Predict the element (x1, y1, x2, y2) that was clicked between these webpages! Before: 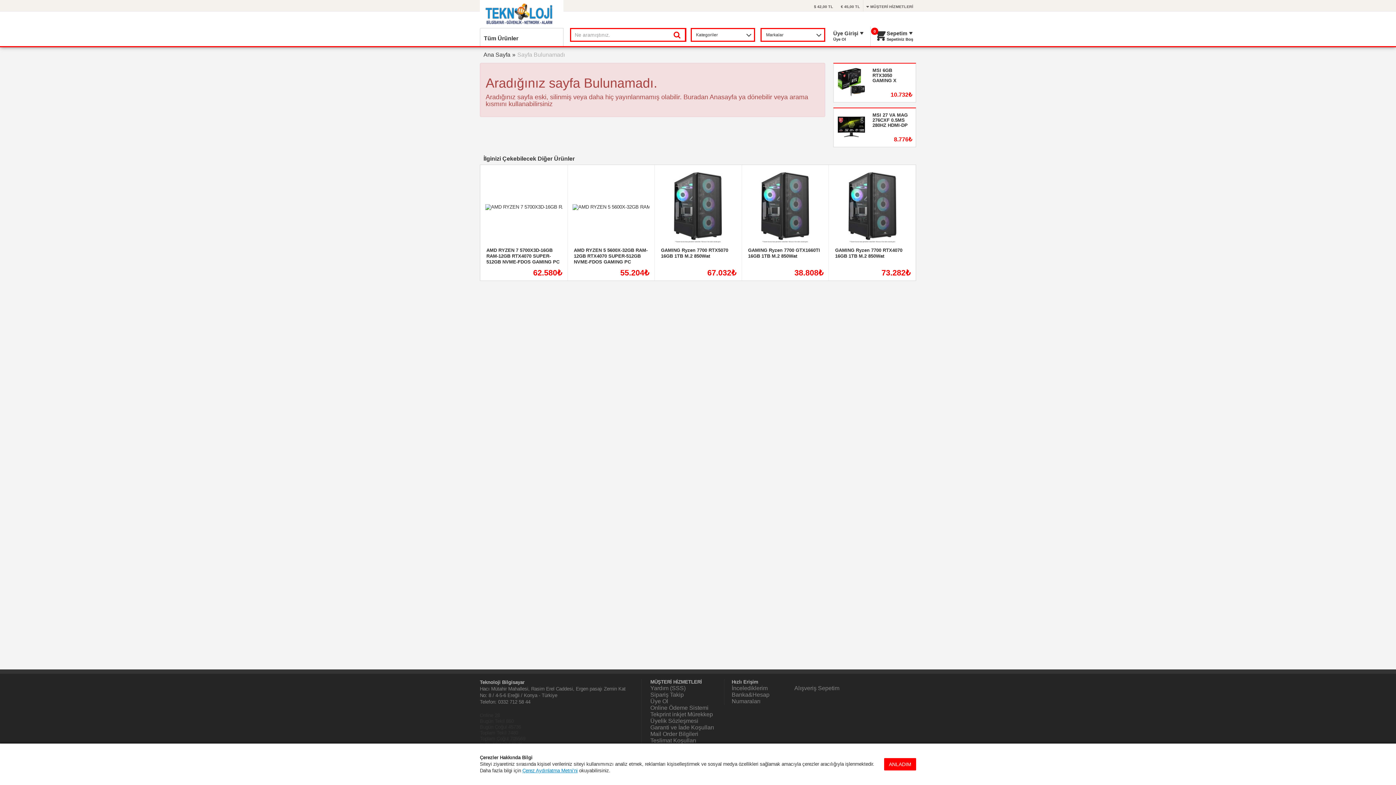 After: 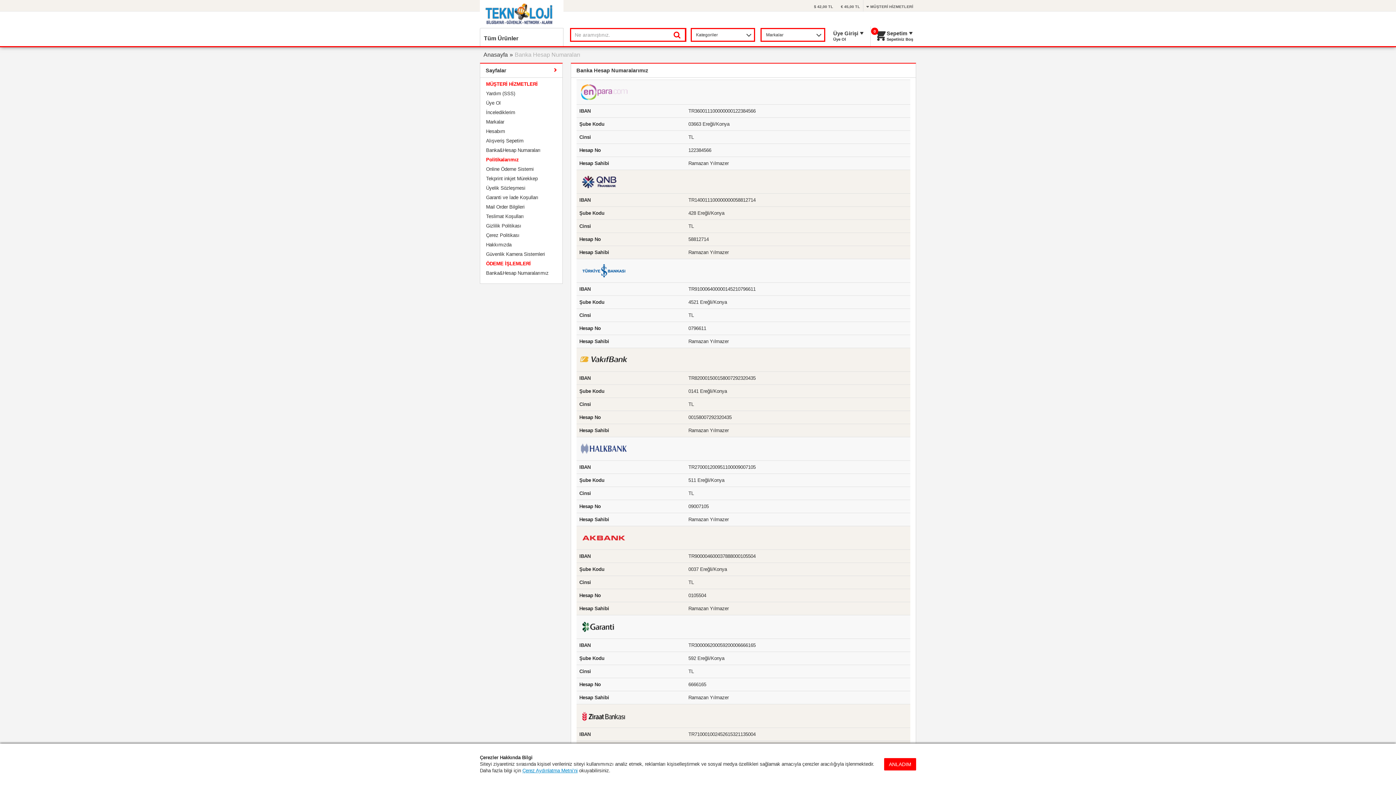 Action: bbox: (731, 692, 769, 704) label: Banka&Hesap Numaraları